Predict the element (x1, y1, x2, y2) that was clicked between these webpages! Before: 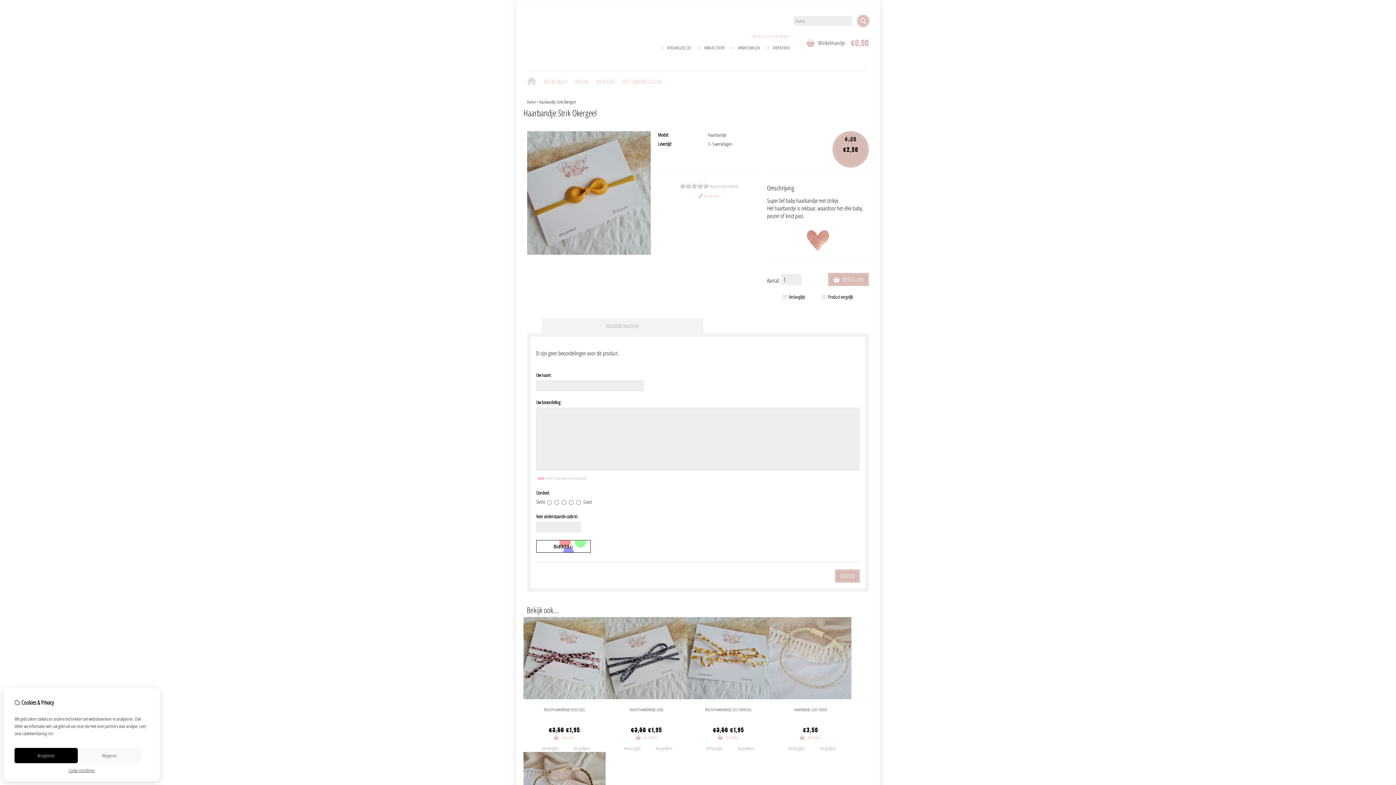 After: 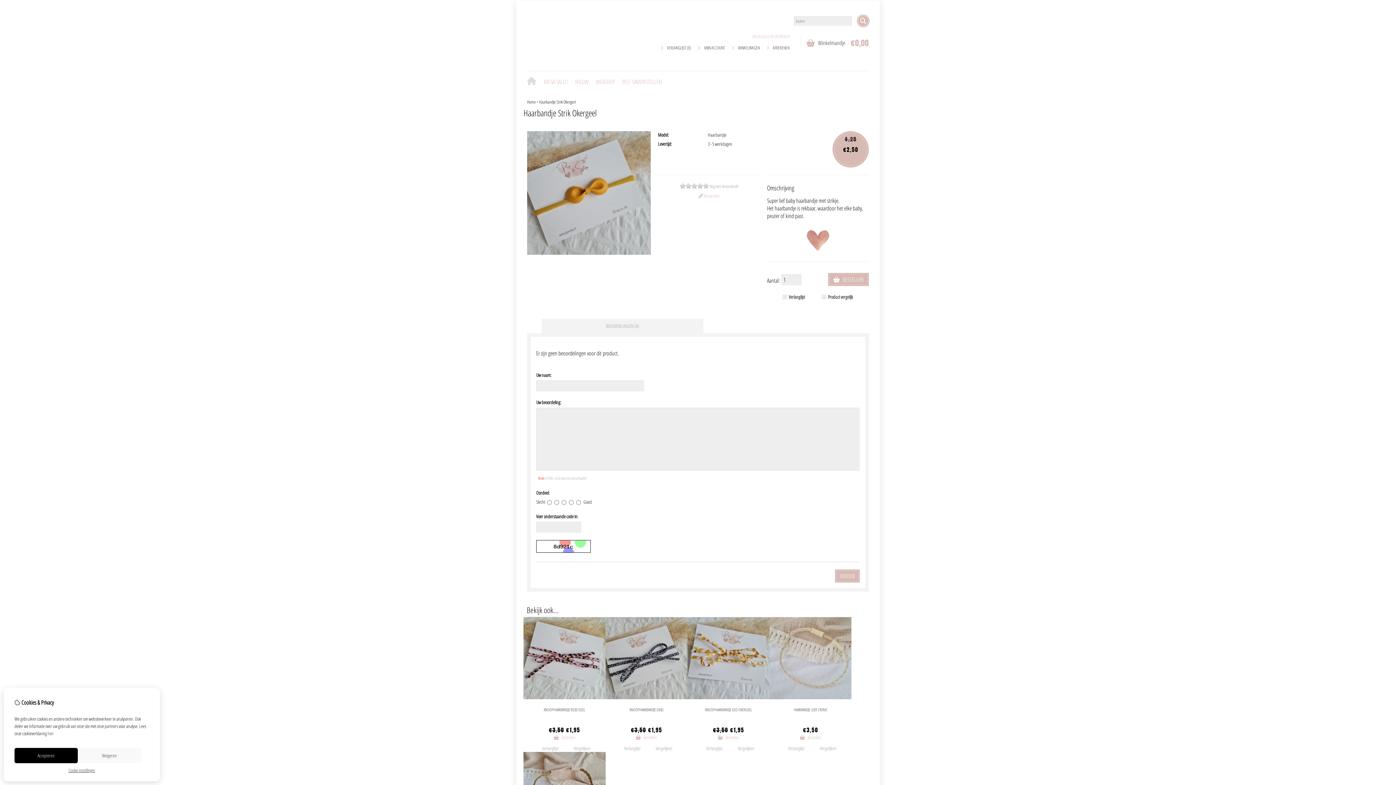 Action: label: BEOORDELINGEN (0) bbox: (541, 318, 703, 333)